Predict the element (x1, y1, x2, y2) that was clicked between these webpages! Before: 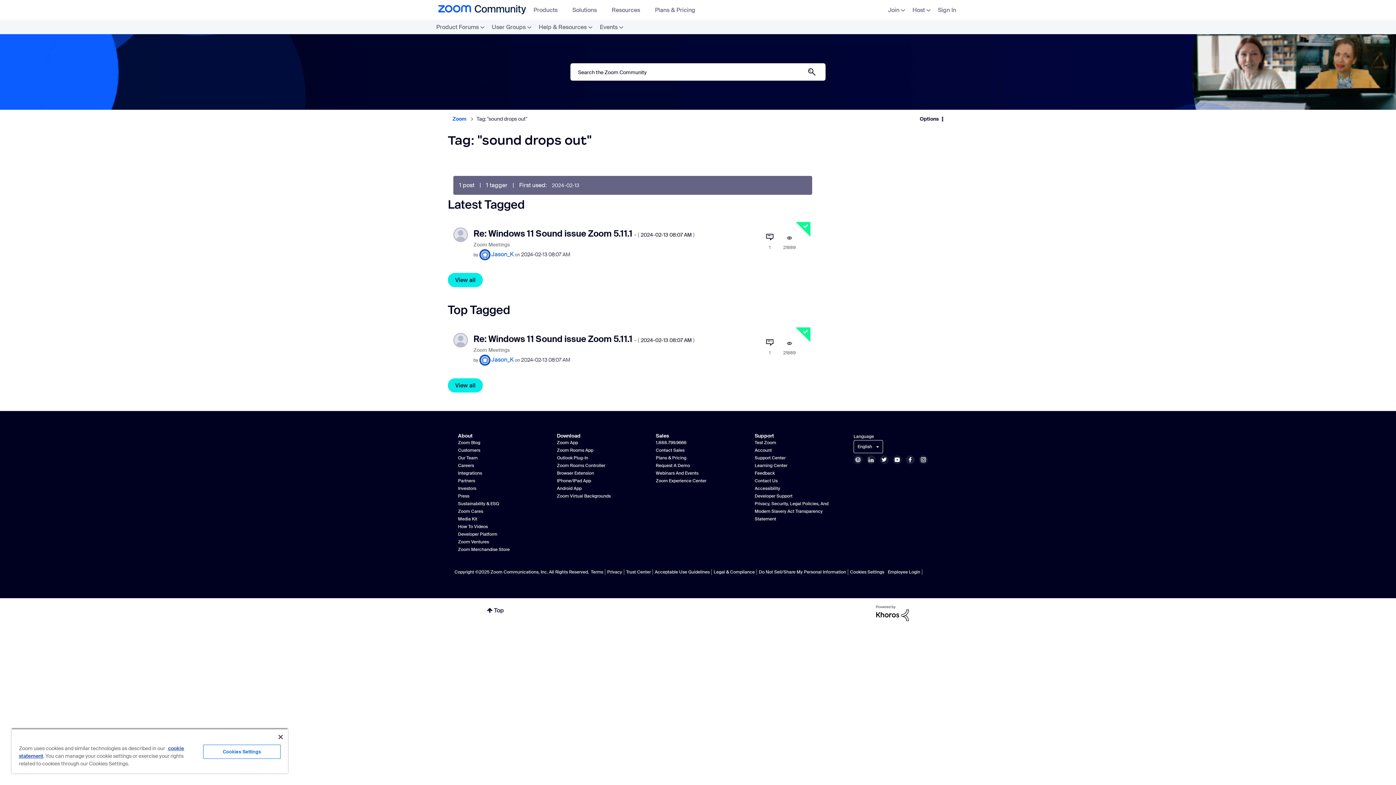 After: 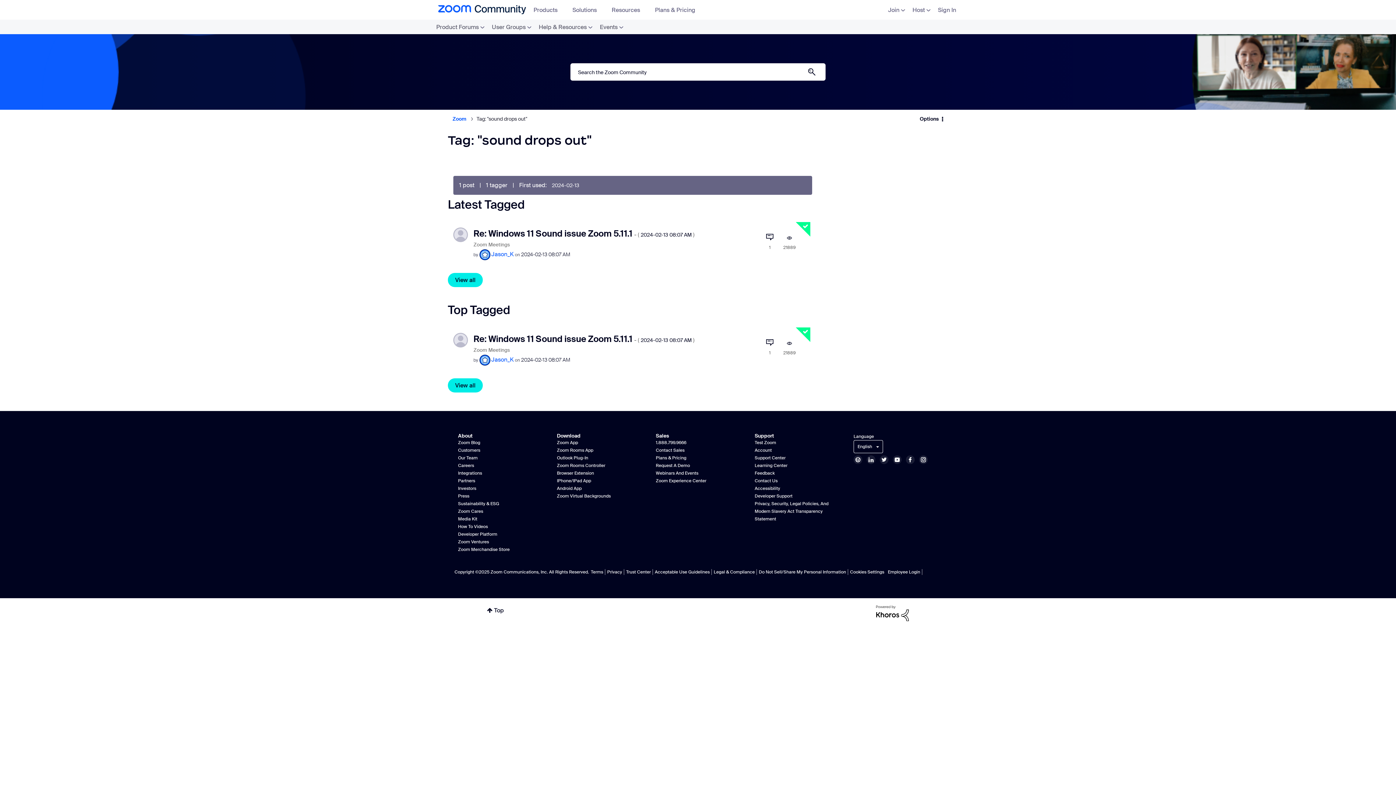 Action: bbox: (919, 453, 932, 466)